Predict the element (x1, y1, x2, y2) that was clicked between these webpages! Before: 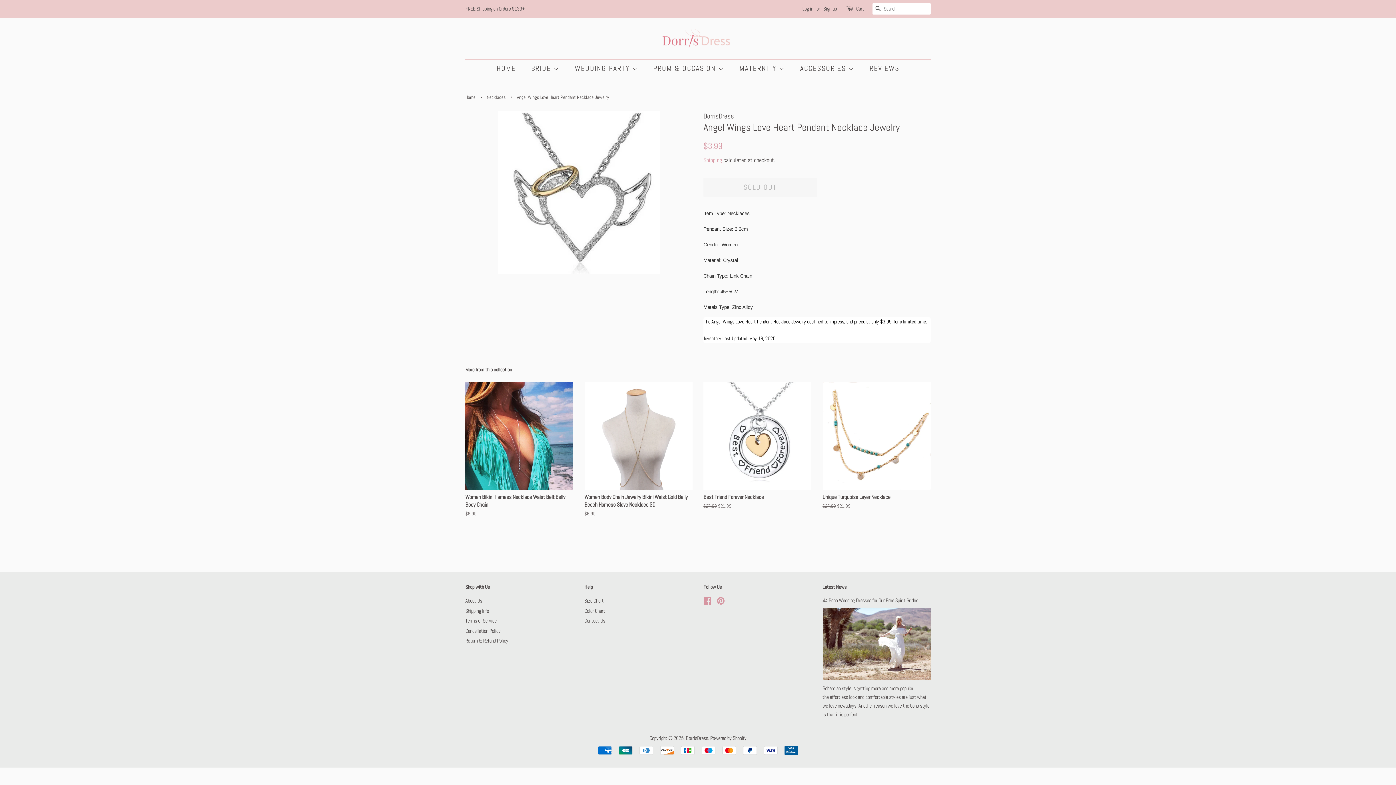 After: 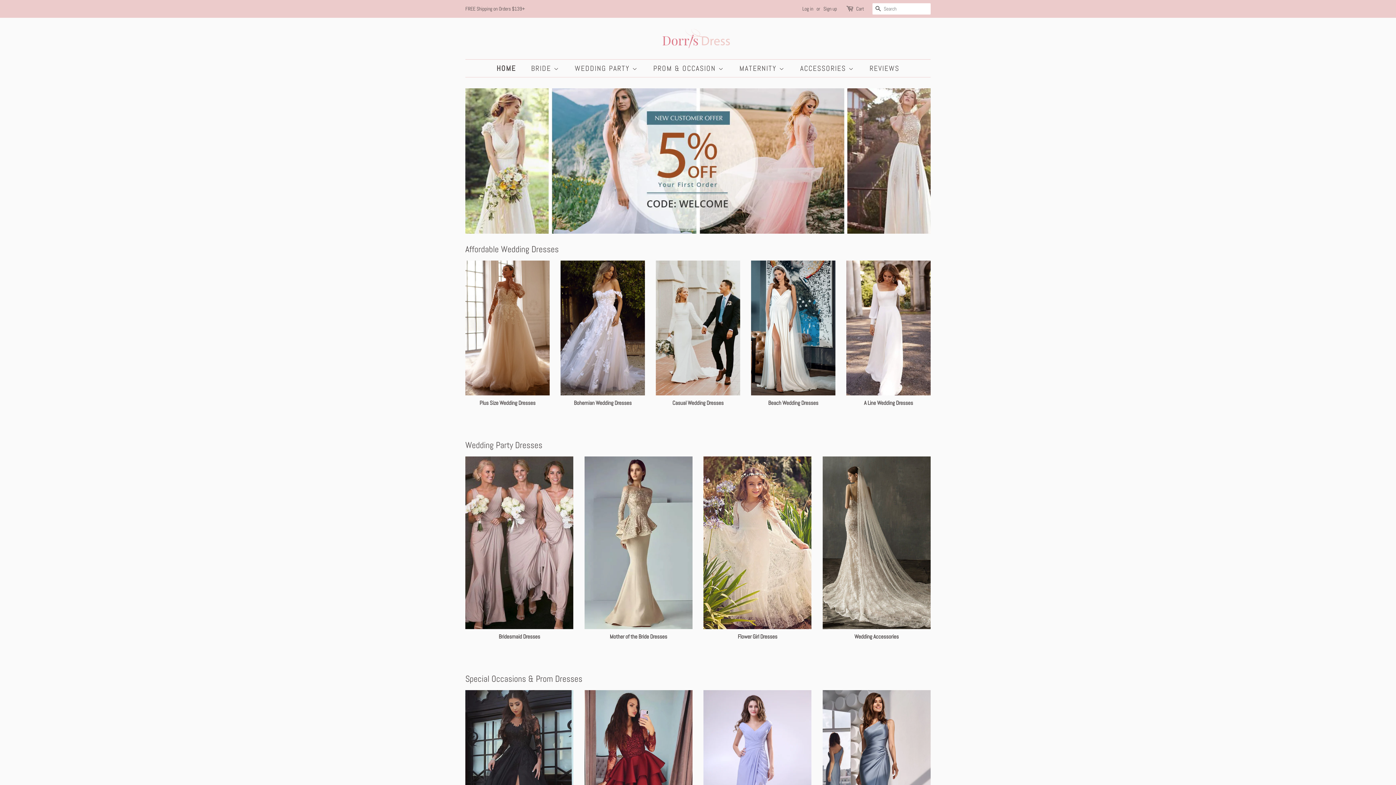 Action: bbox: (661, 28, 734, 48)